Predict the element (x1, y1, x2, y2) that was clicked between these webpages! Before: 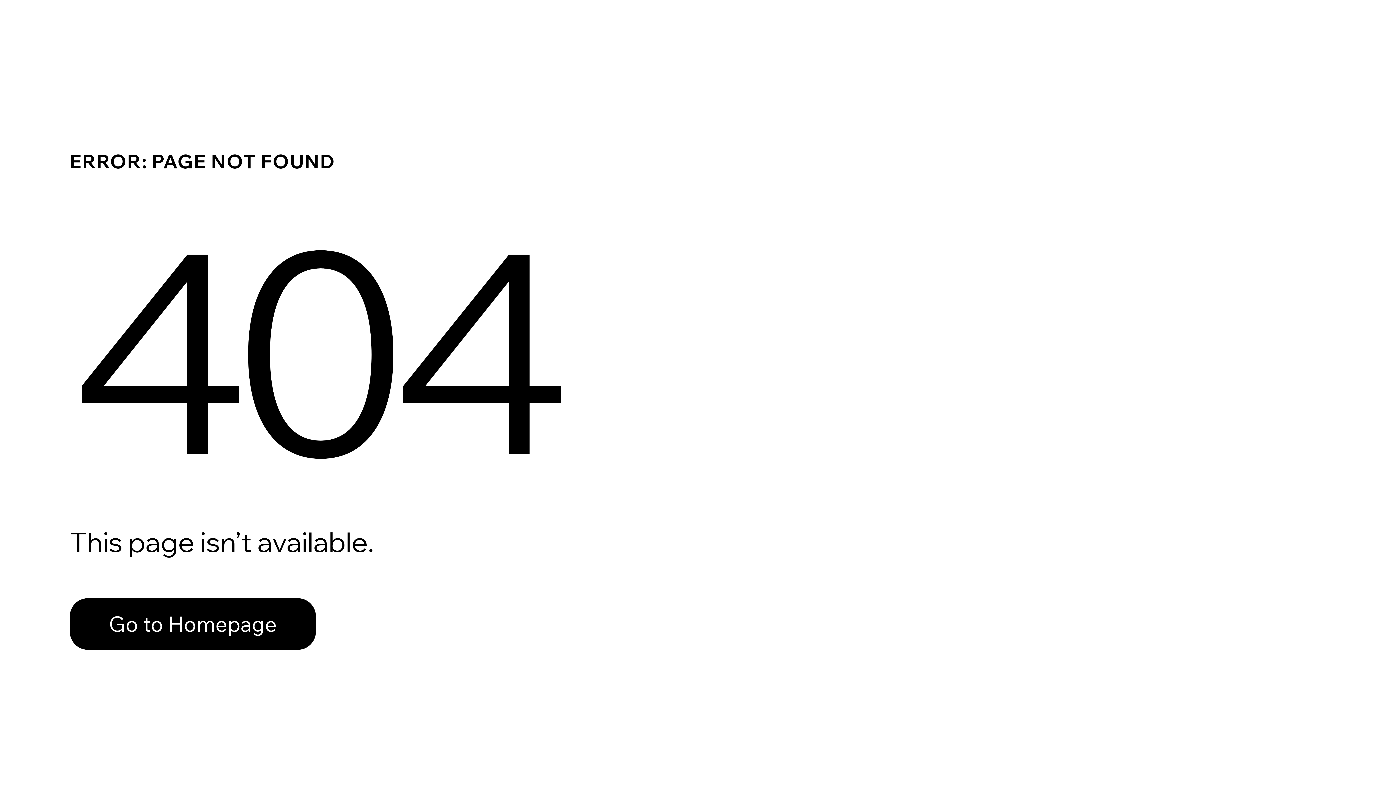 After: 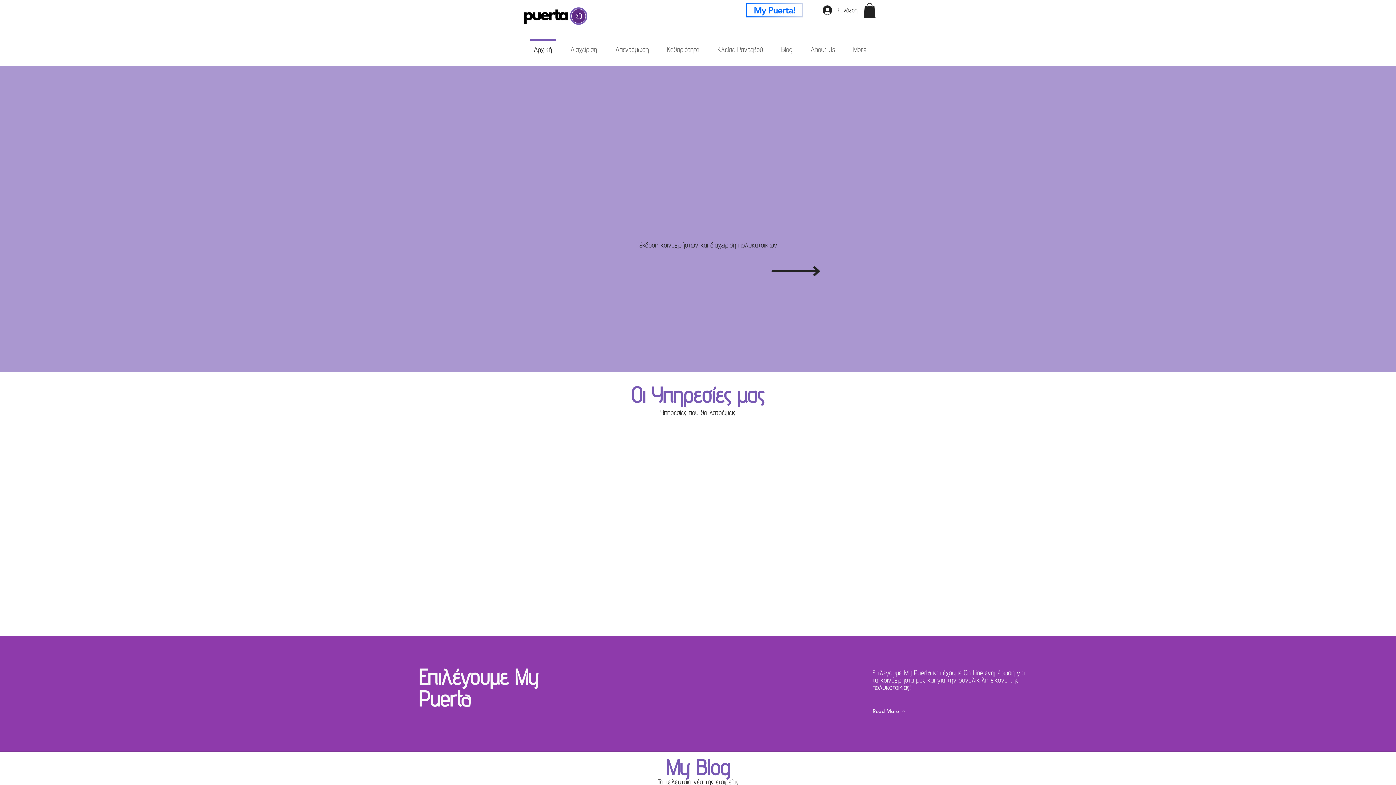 Action: bbox: (69, 582, 768, 659) label: Go to Homepage